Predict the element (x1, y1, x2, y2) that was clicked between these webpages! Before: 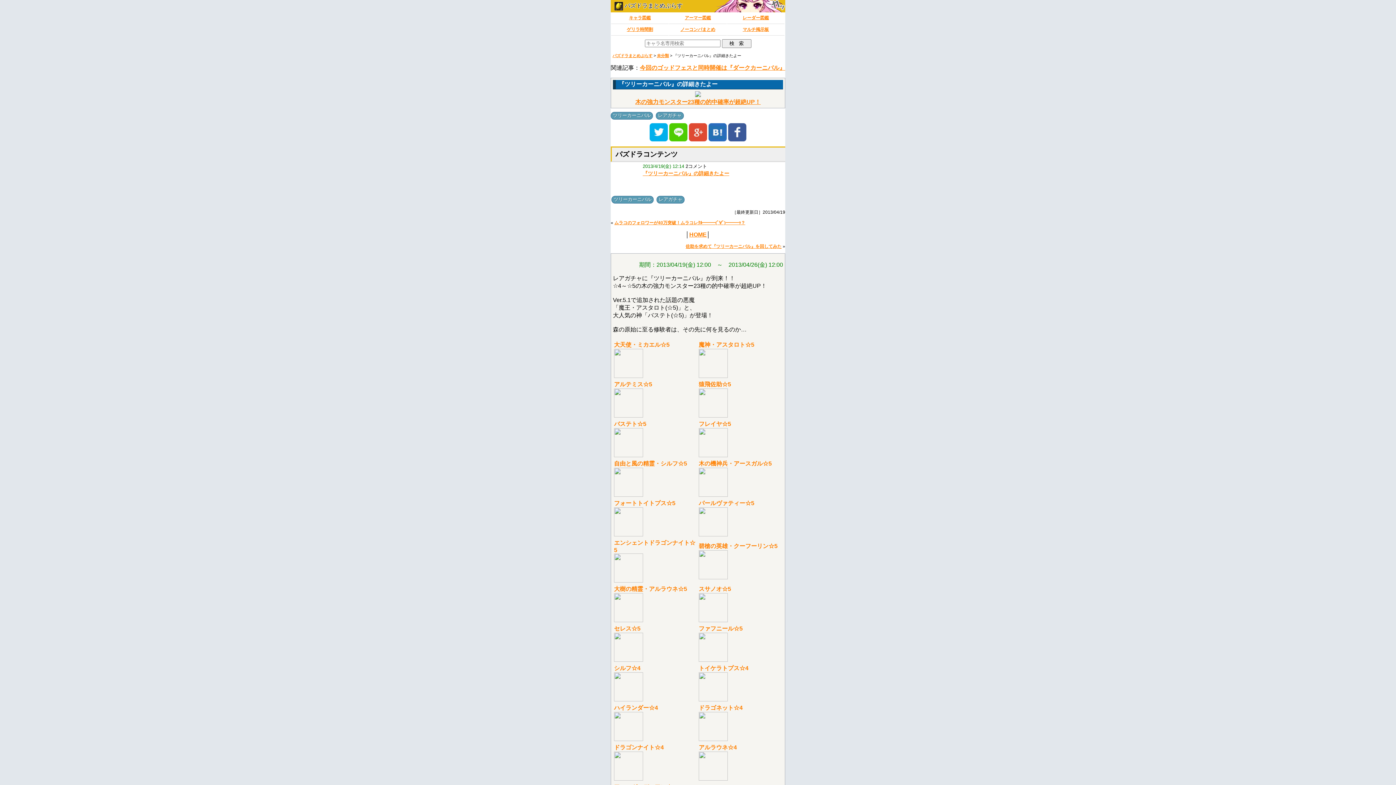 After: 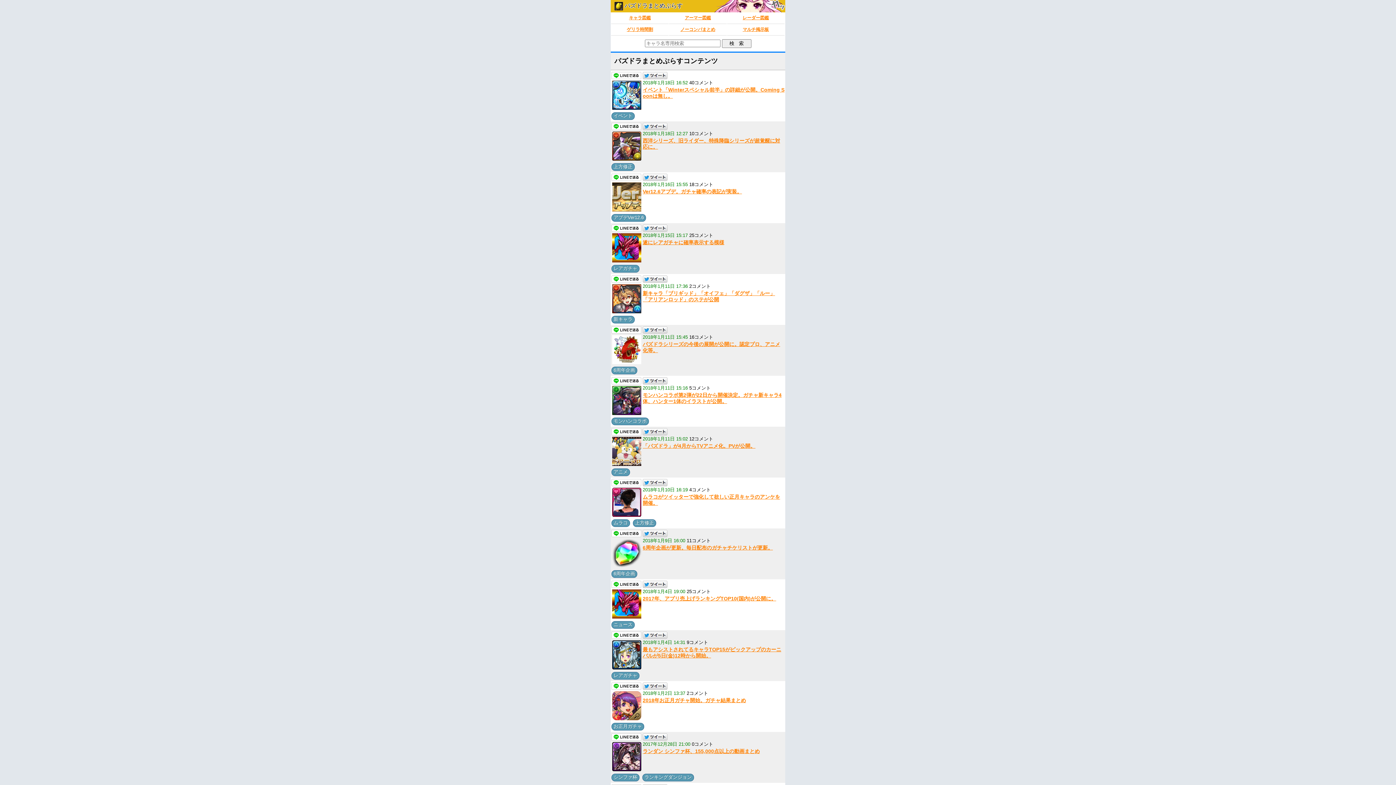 Action: bbox: (689, 231, 706, 237) label: HOME